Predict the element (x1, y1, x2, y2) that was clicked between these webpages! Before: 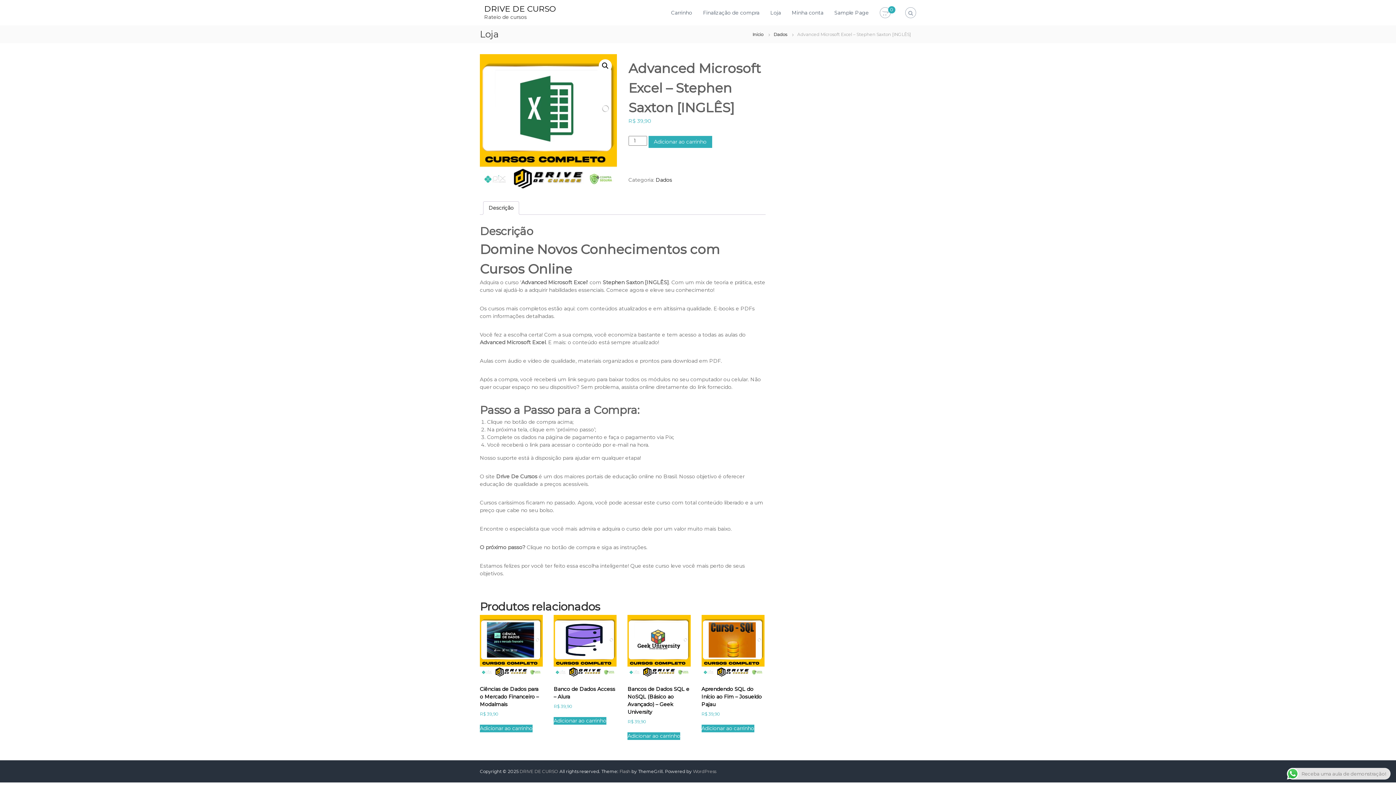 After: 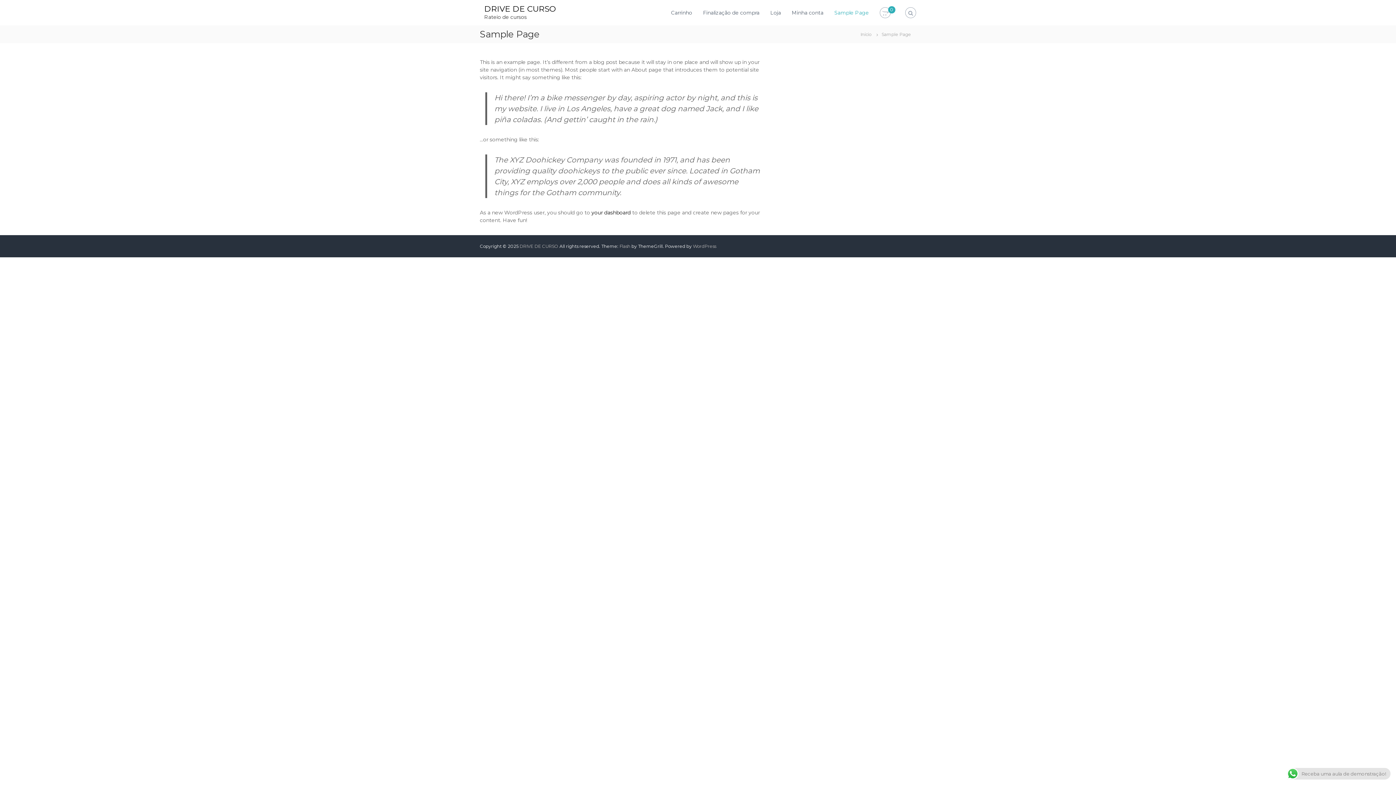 Action: label: Sample Page bbox: (834, 9, 869, 15)